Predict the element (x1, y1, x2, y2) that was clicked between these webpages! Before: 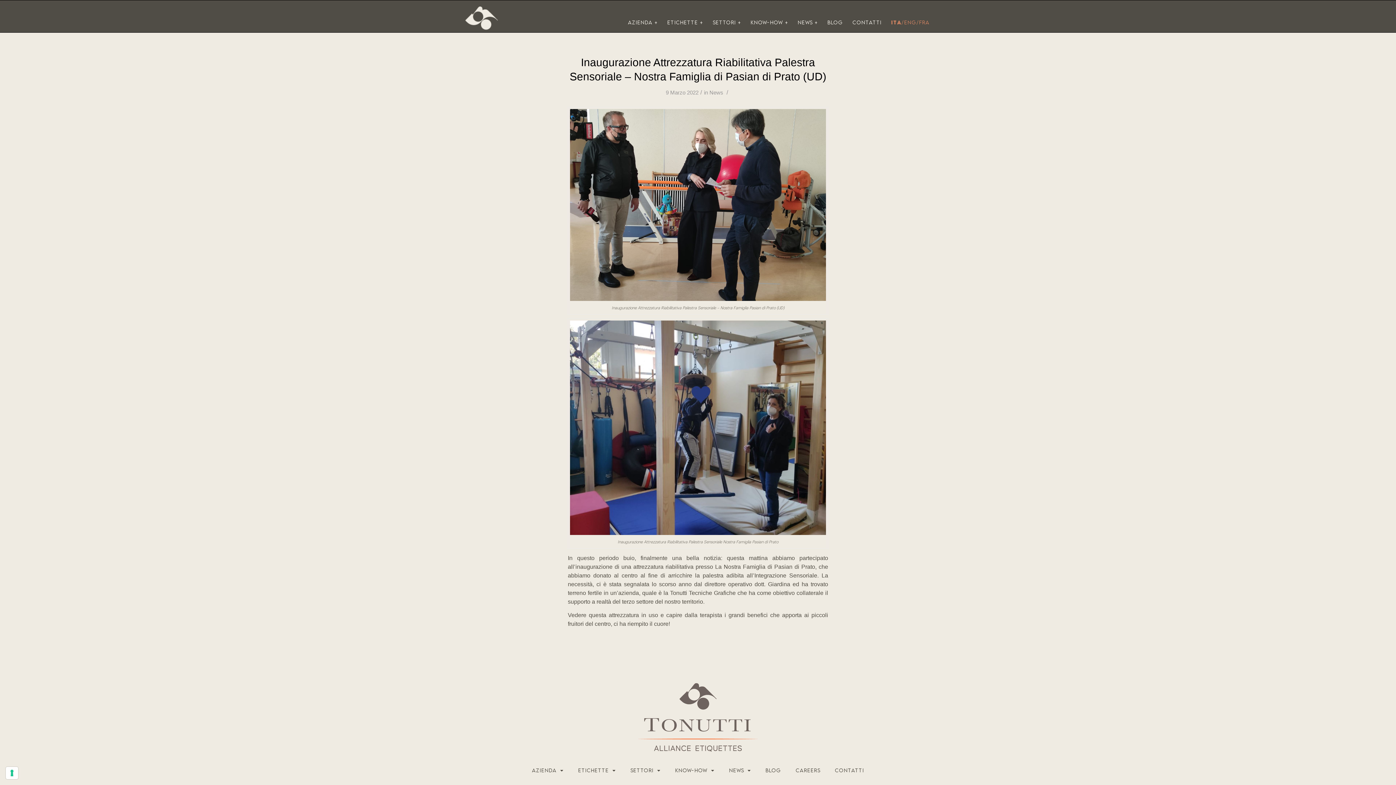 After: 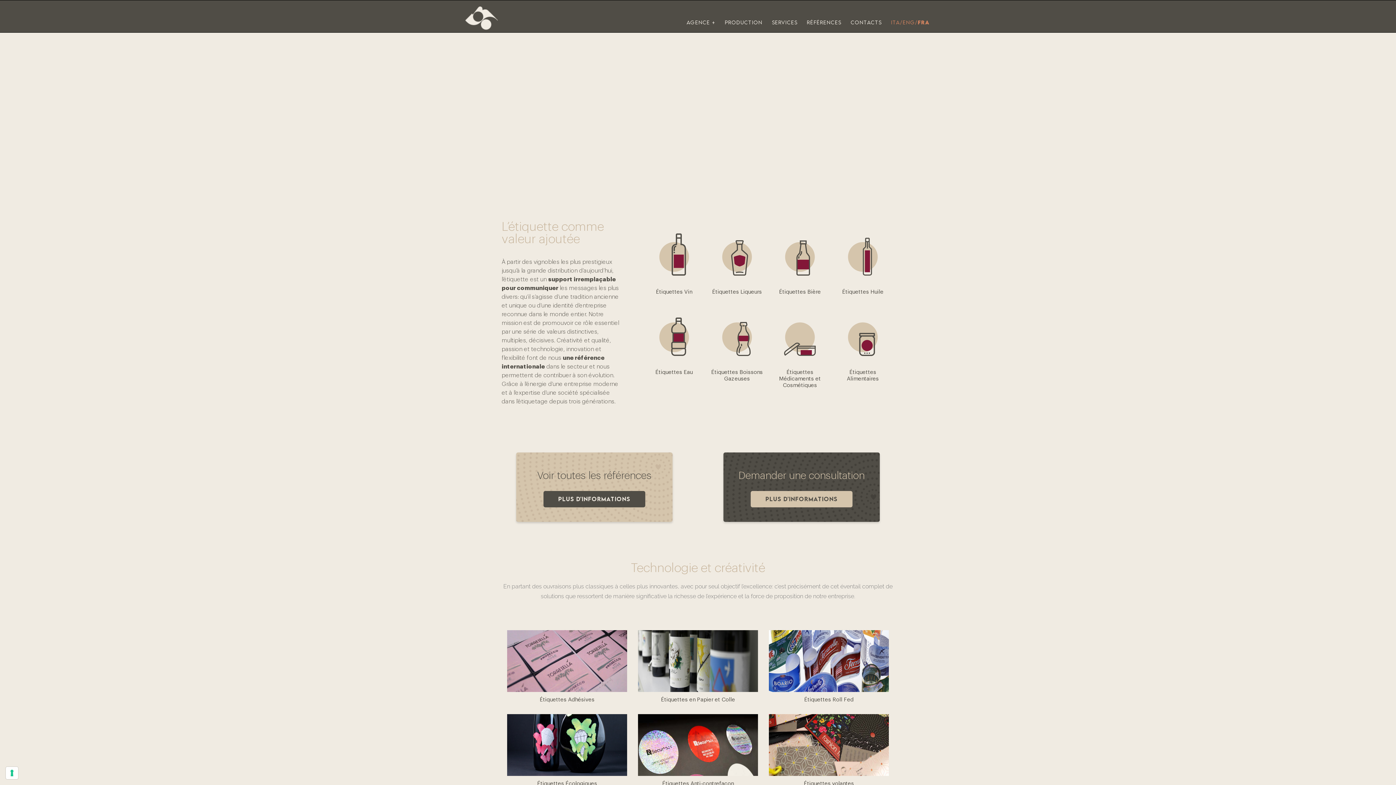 Action: bbox: (919, 0, 934, 32)